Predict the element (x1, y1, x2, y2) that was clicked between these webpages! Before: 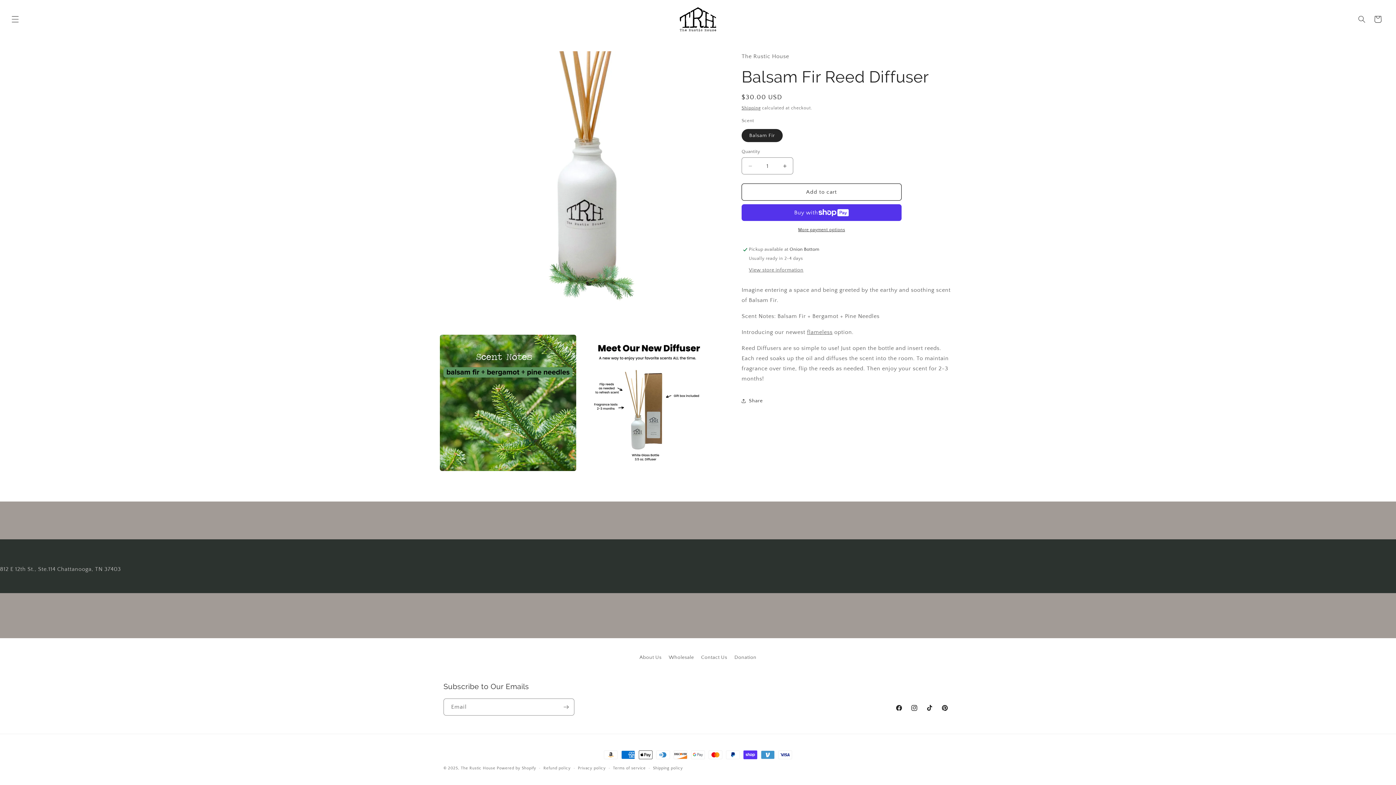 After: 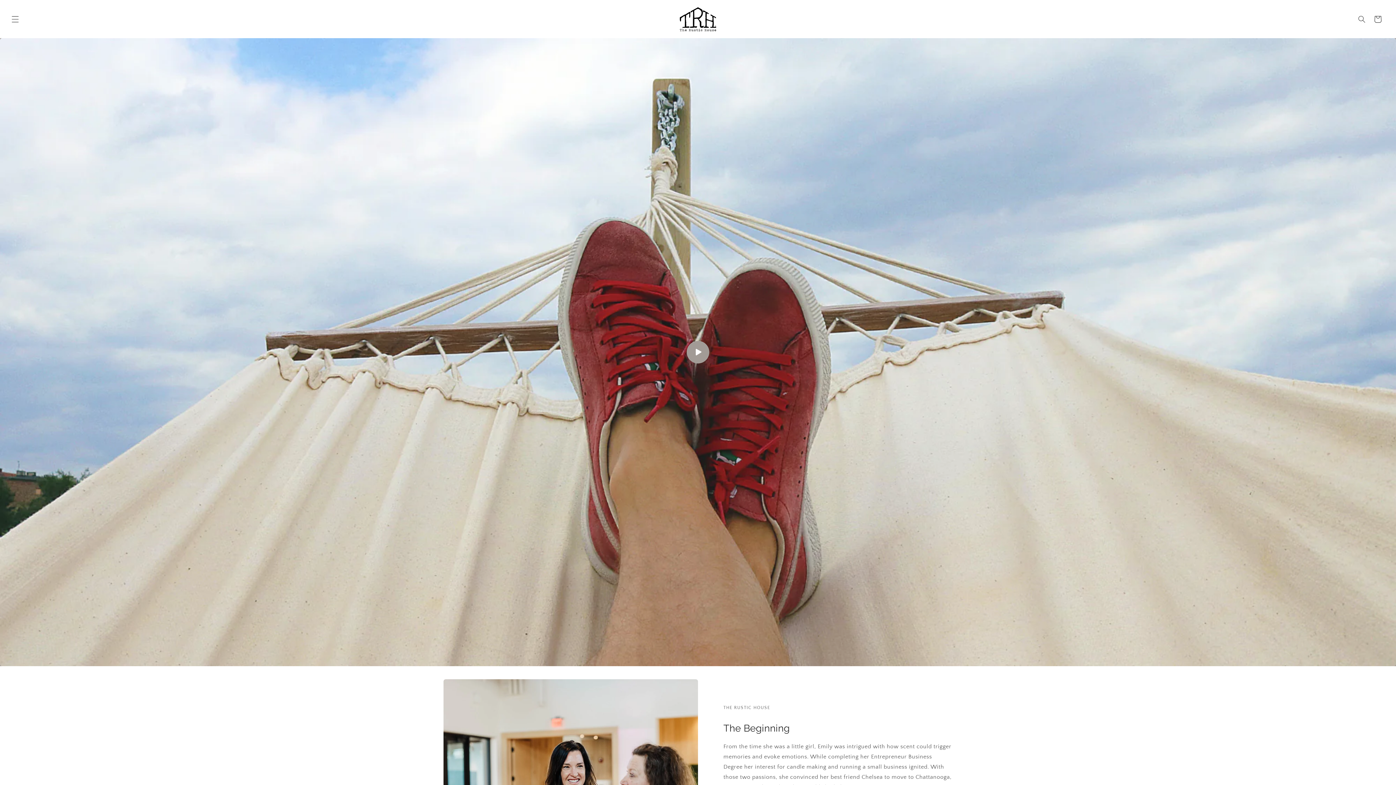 Action: bbox: (639, 653, 661, 664) label: About Us